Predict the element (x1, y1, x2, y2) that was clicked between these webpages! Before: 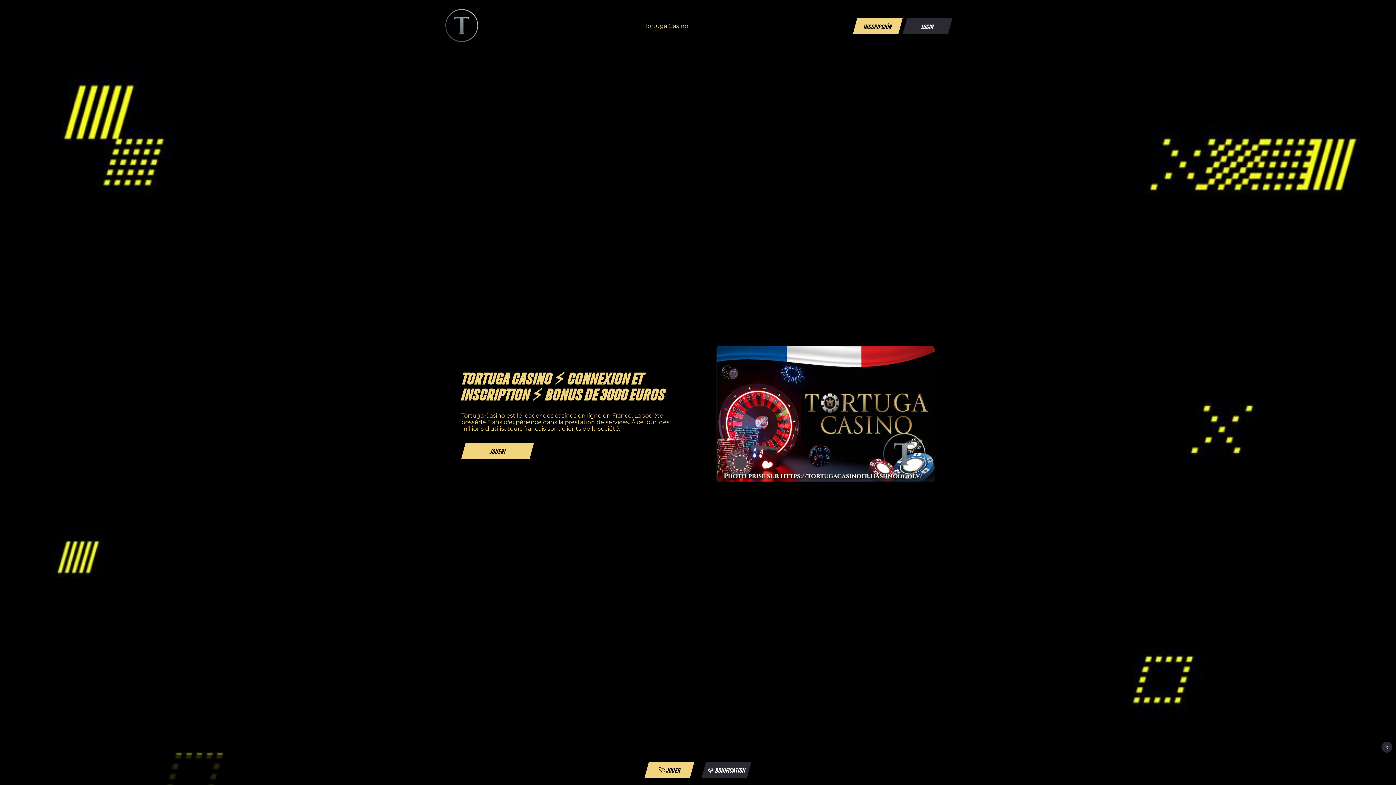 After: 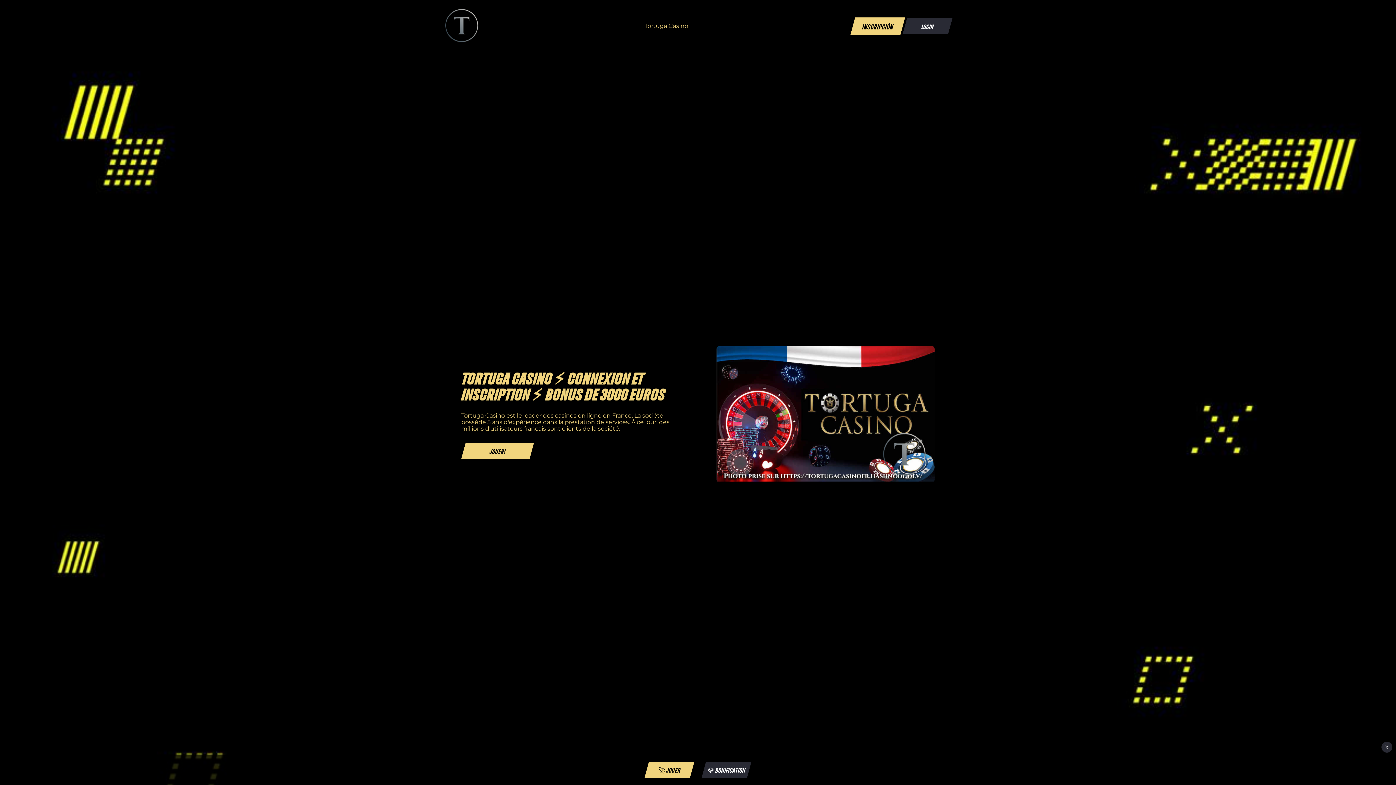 Action: bbox: (853, 18, 902, 34) label: INSCRIPCIÓN